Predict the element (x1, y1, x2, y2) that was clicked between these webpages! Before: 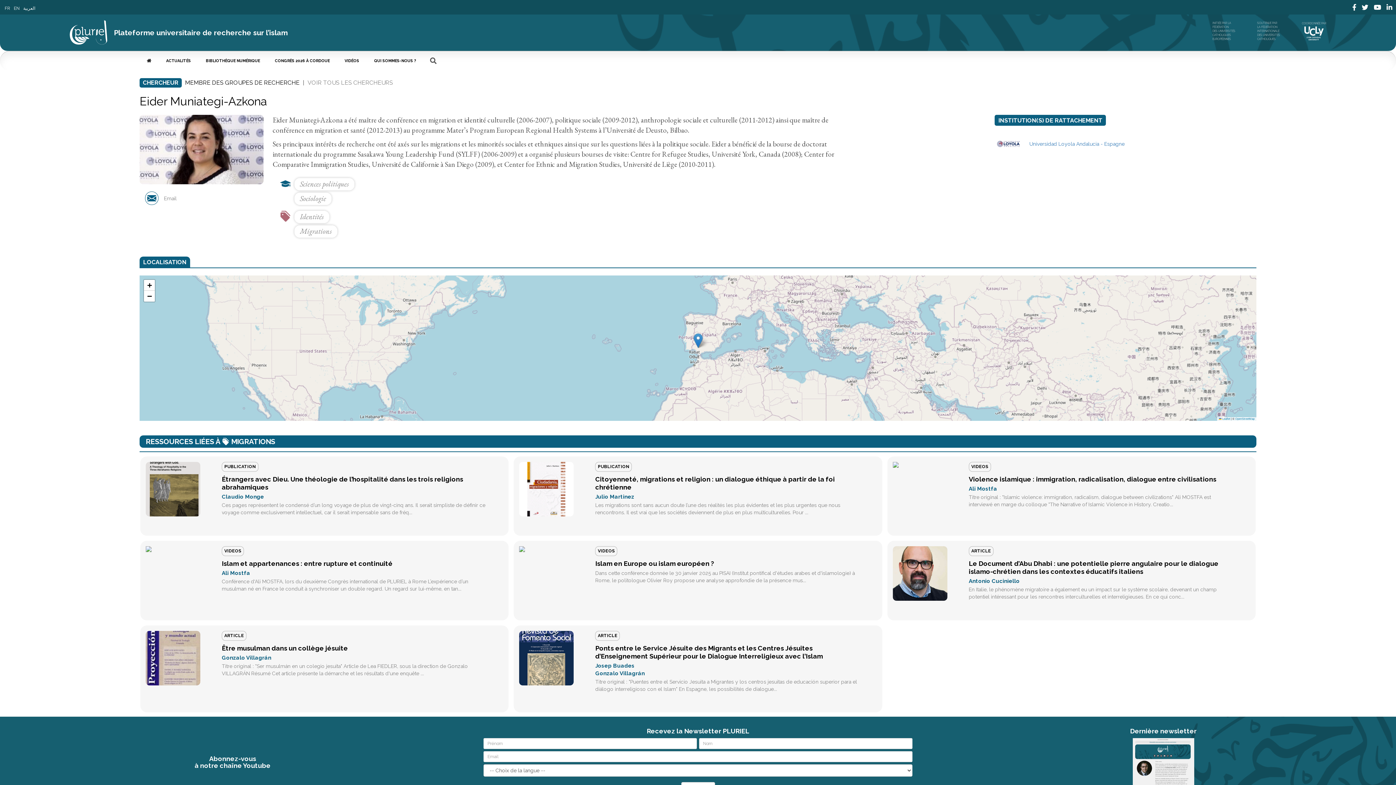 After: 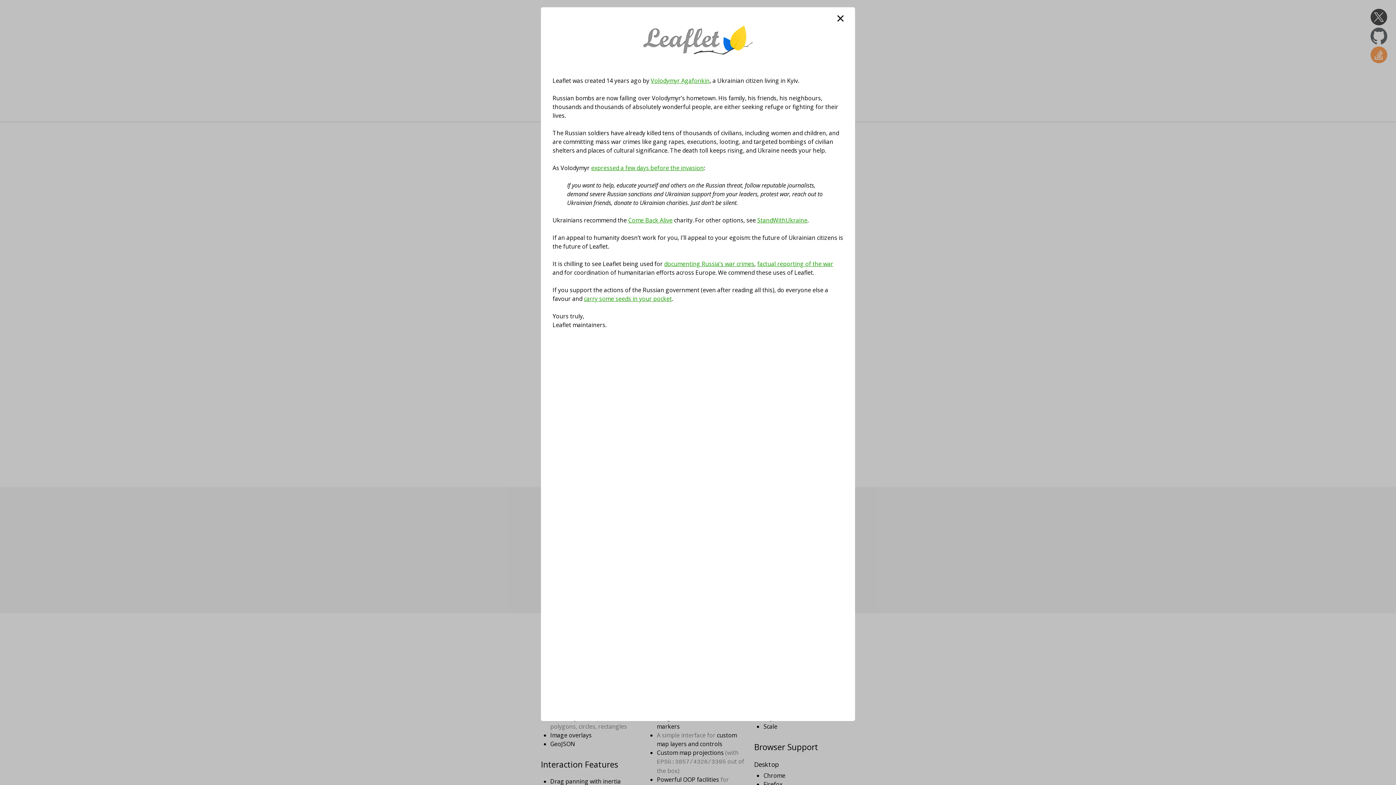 Action: label:  Leaflet bbox: (1219, 417, 1230, 420)